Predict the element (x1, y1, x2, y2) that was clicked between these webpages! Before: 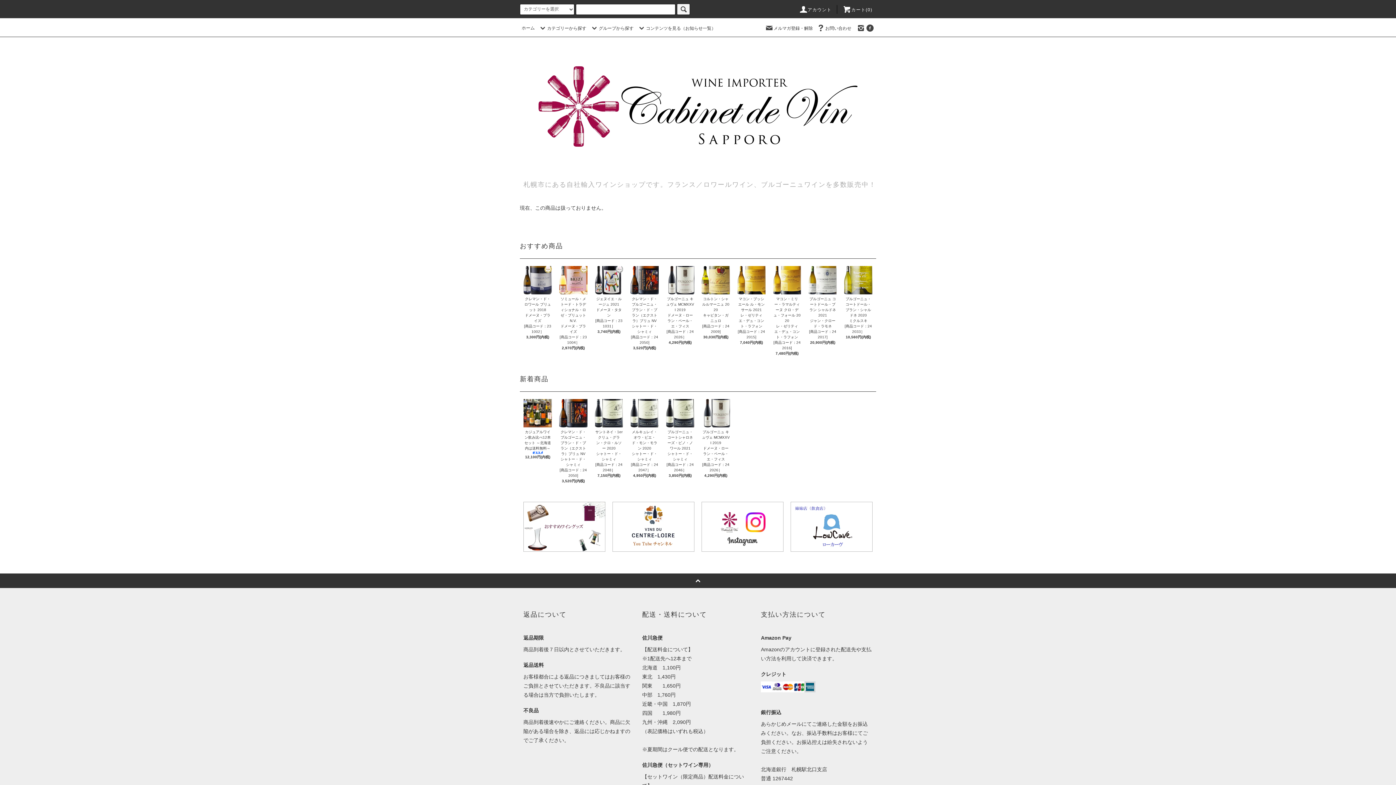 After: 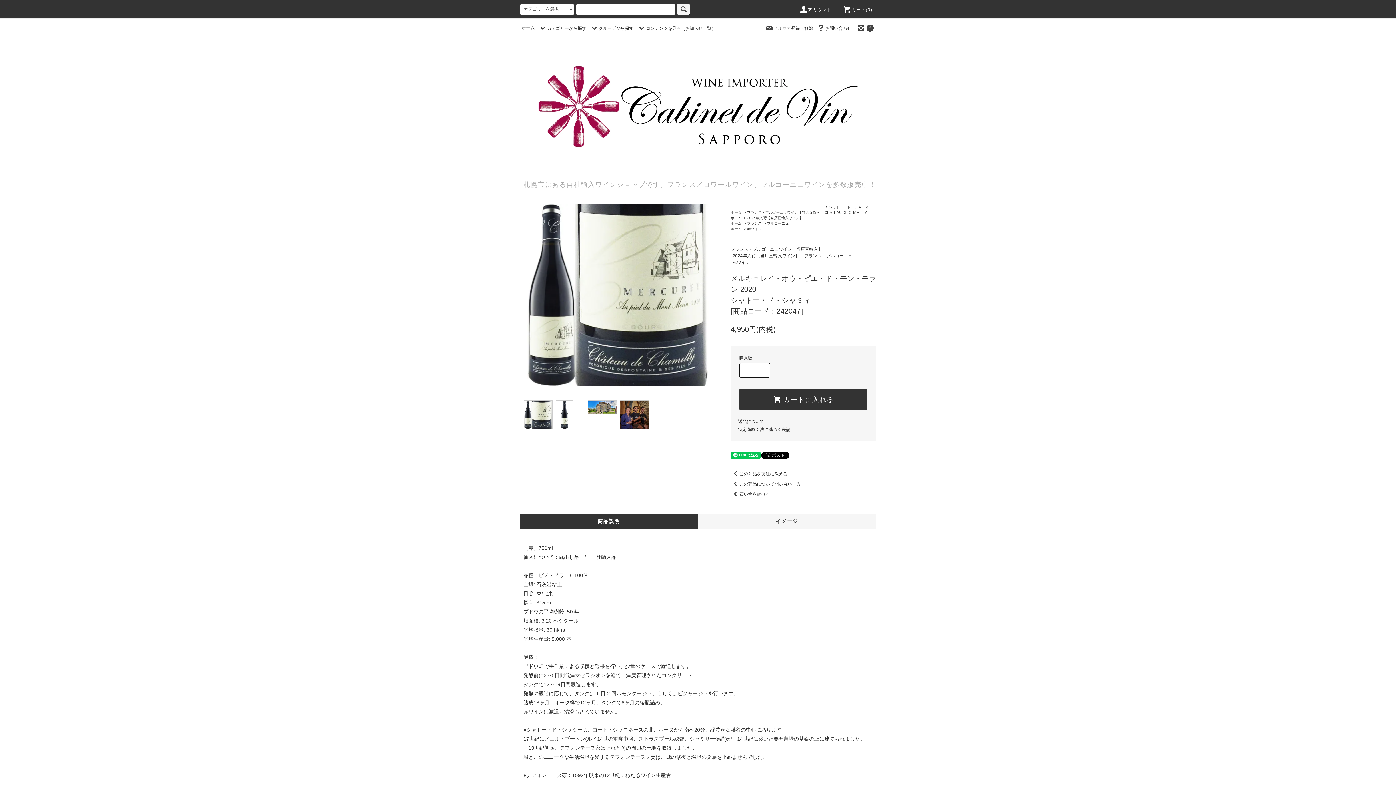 Action: bbox: (630, 427, 658, 473) label: メルキュレイ・オウ・ピエ・ド・モン・モラン 2020
シャトー・ド・シャミィ
[商品コード：242047］